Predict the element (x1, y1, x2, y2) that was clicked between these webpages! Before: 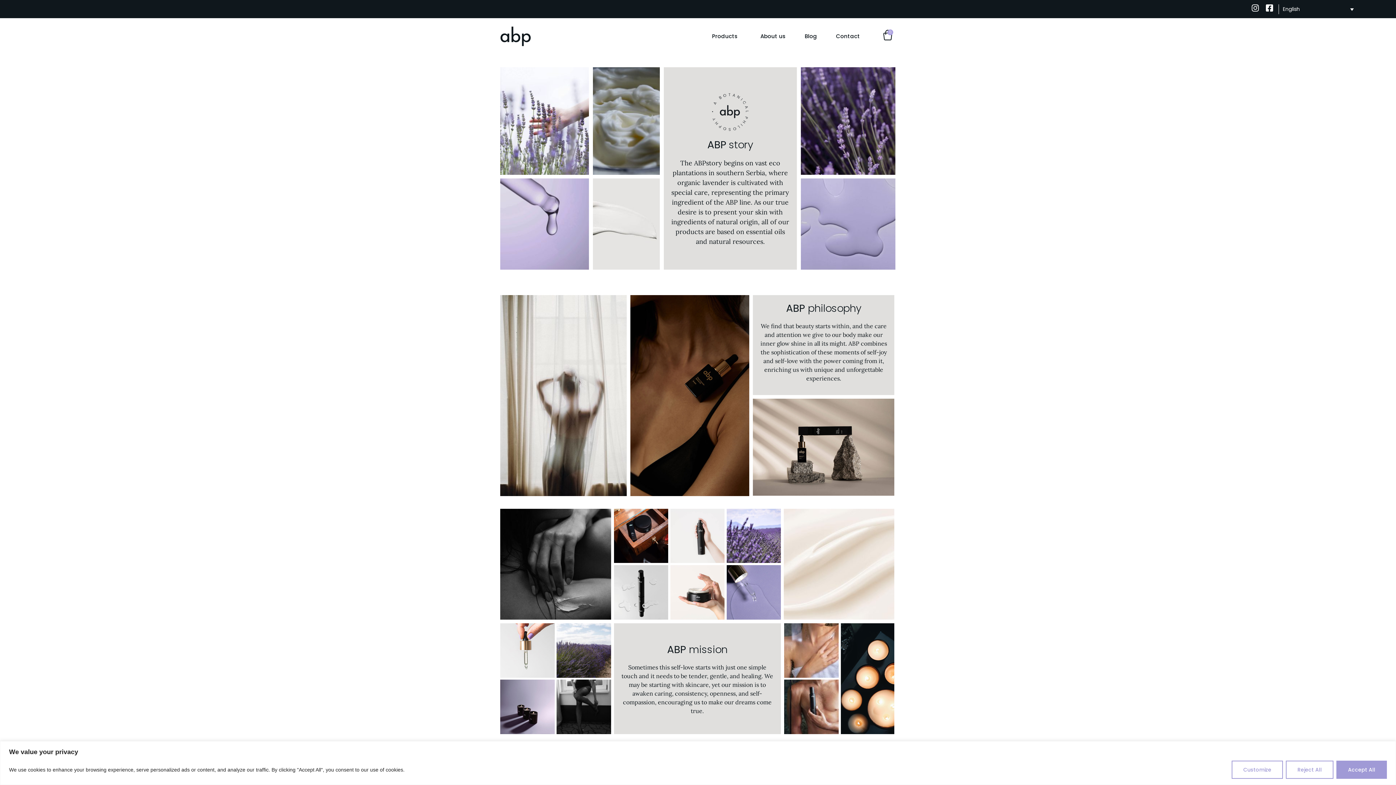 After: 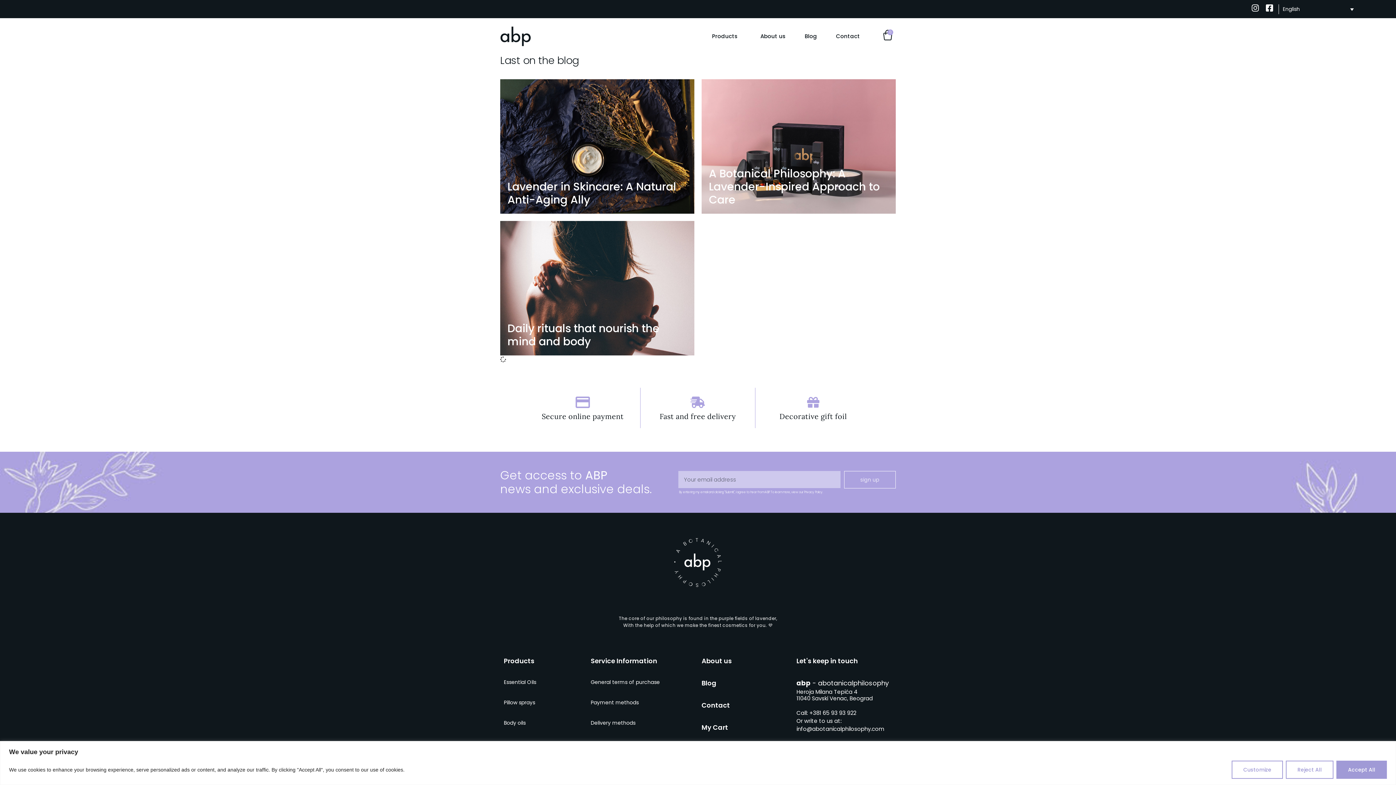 Action: bbox: (795, 28, 826, 44) label: Blog